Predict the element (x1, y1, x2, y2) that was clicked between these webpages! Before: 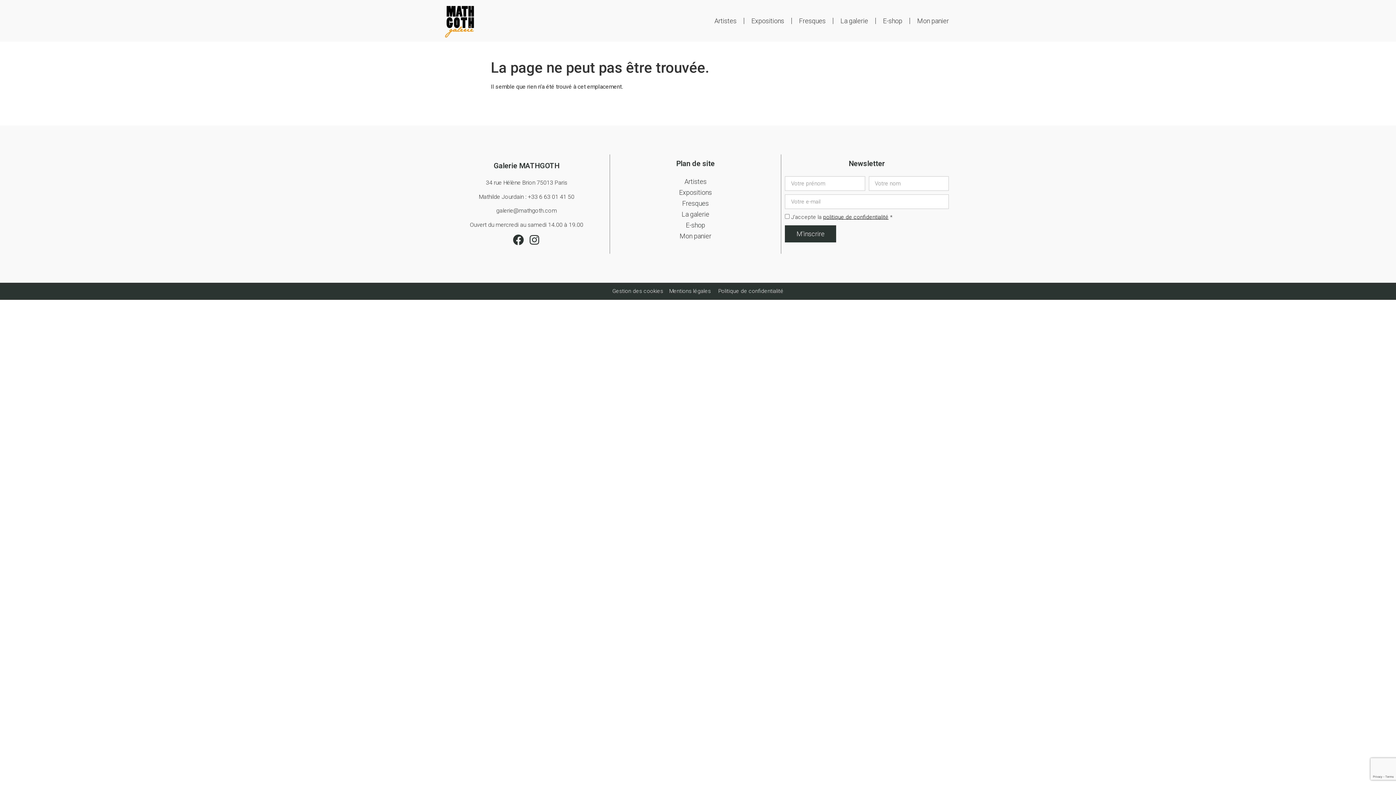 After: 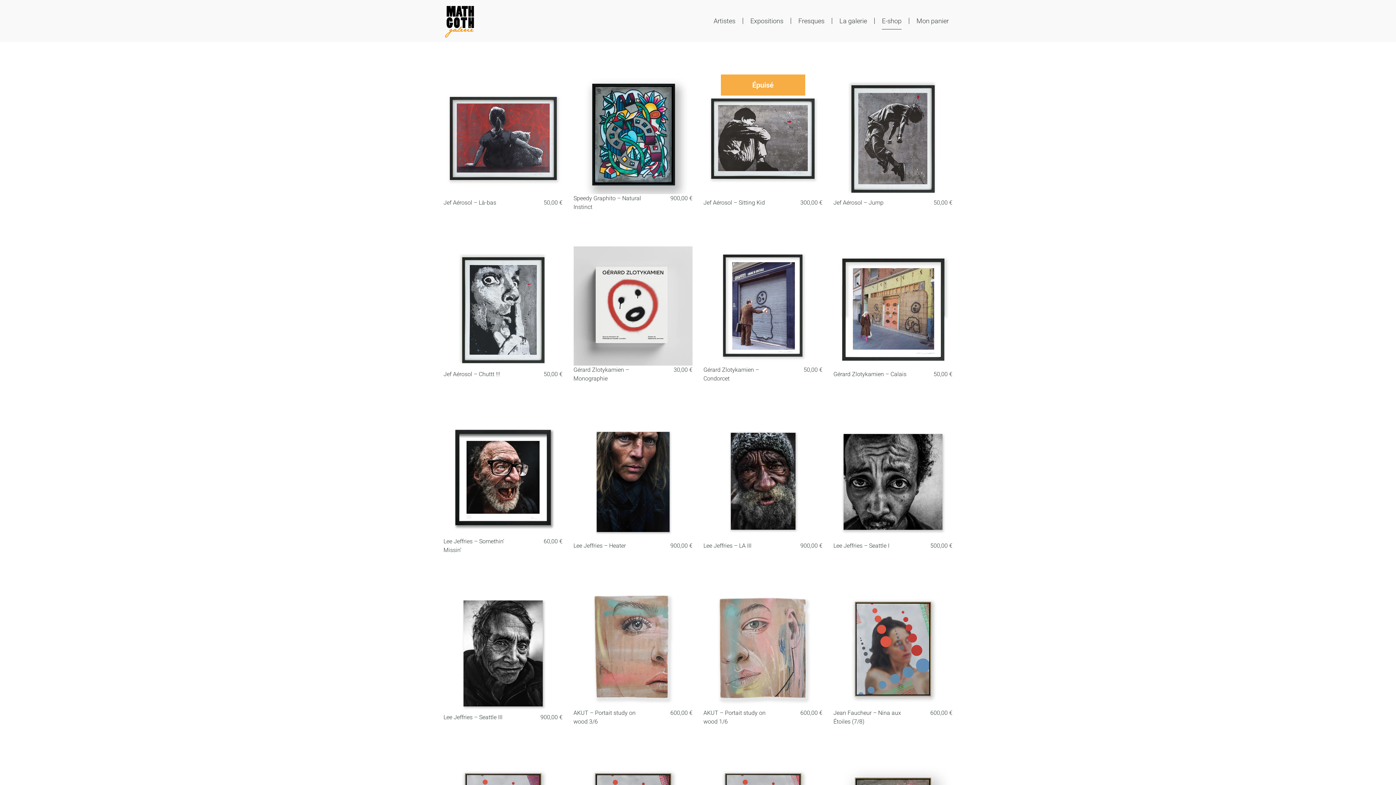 Action: label: E-shop bbox: (883, 12, 902, 29)